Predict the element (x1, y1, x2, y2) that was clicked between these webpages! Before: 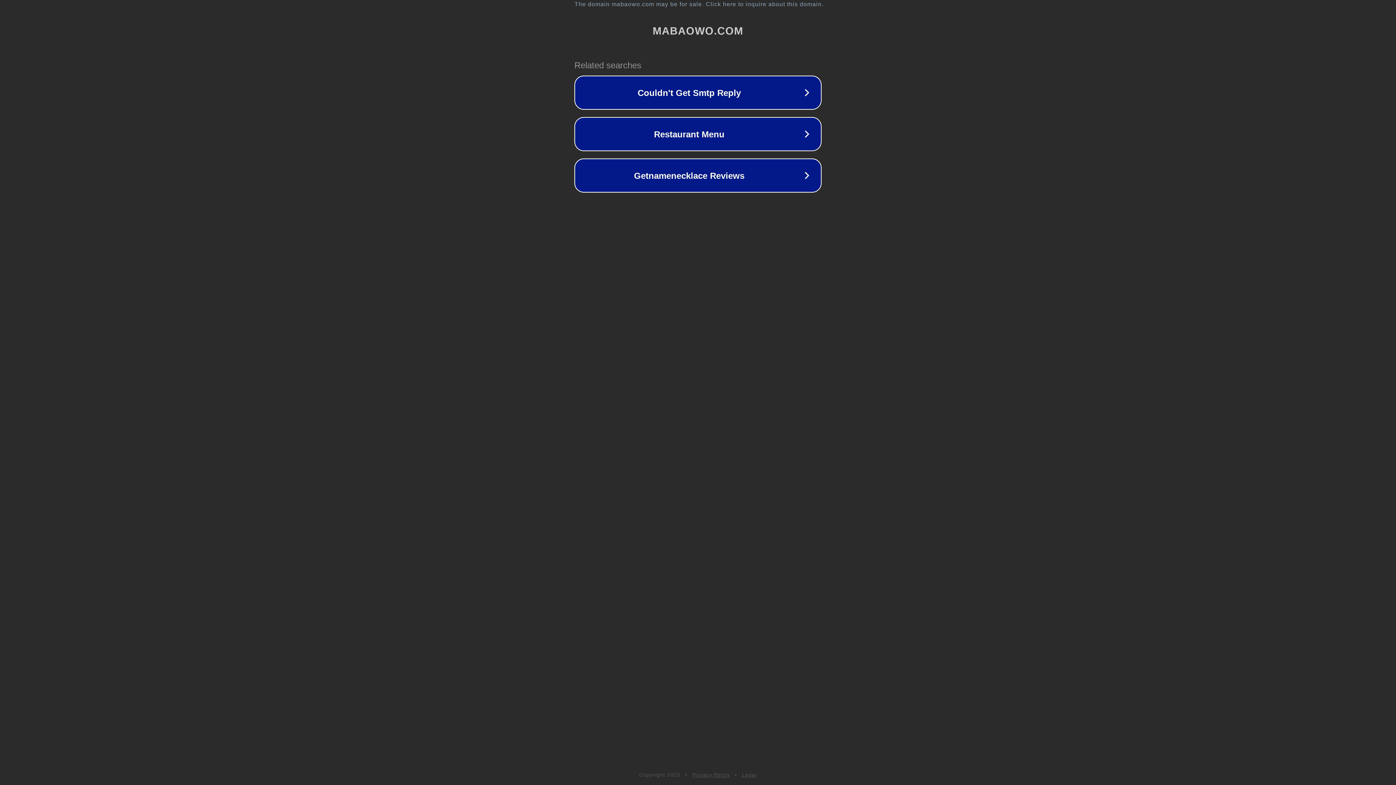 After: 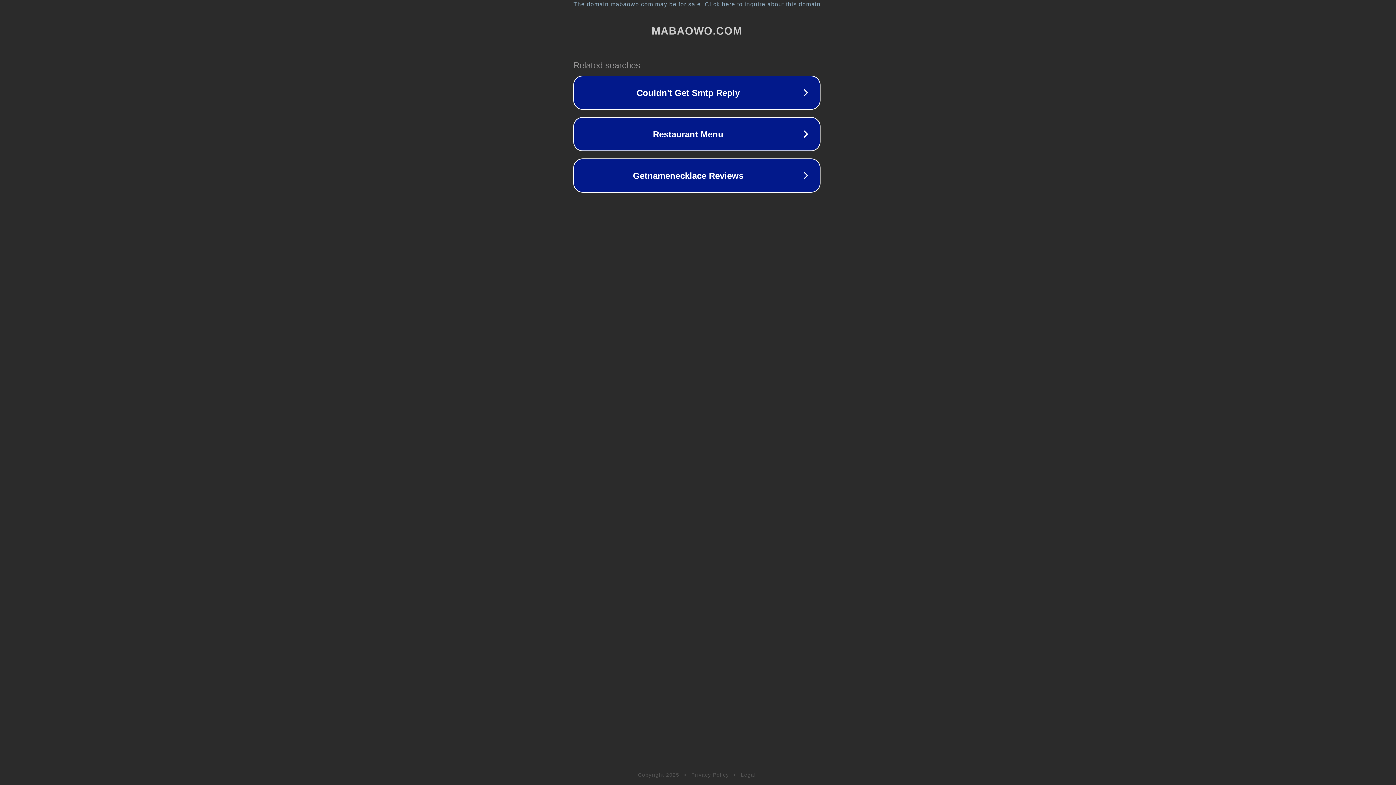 Action: bbox: (1, 1, 1397, 7) label: The domain mabaowo.com may be for sale. Click here to inquire about this domain.